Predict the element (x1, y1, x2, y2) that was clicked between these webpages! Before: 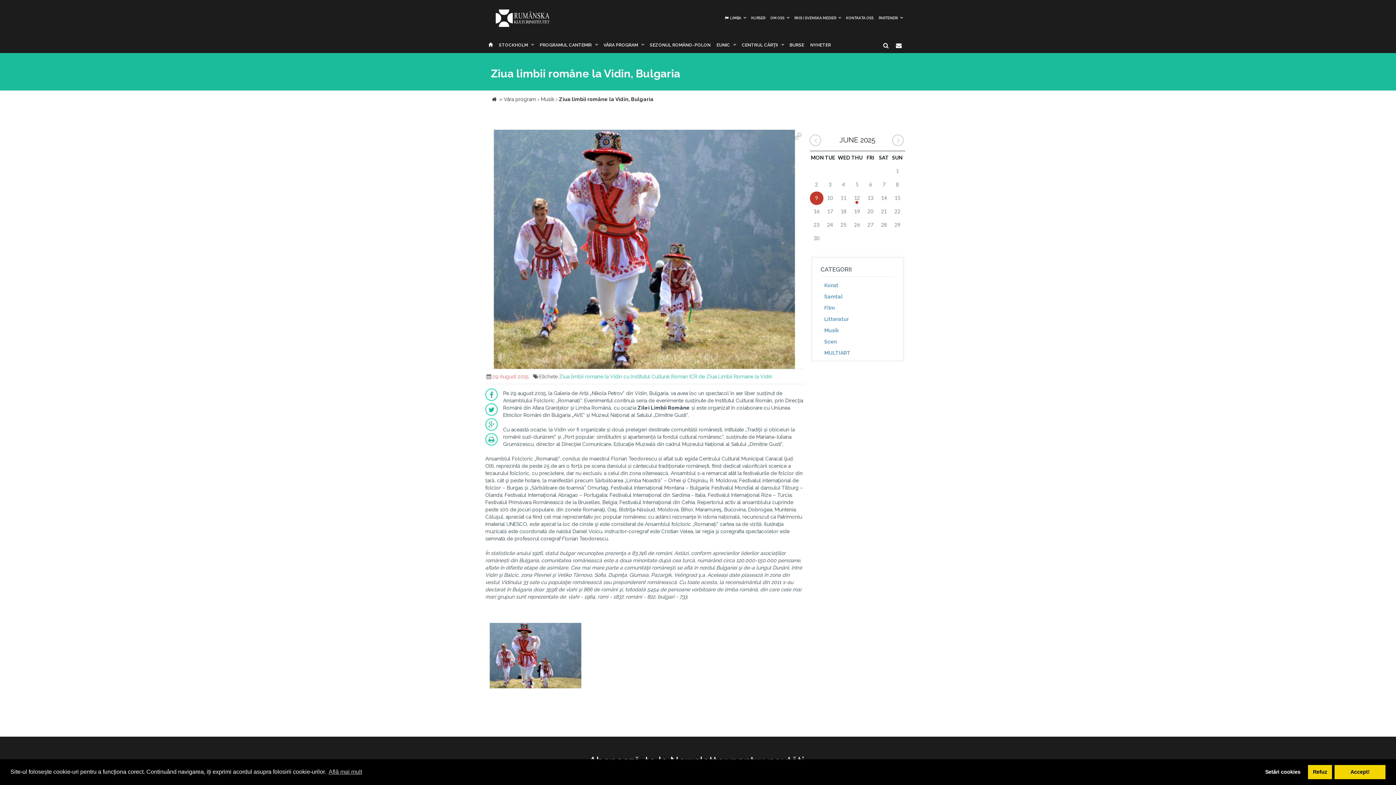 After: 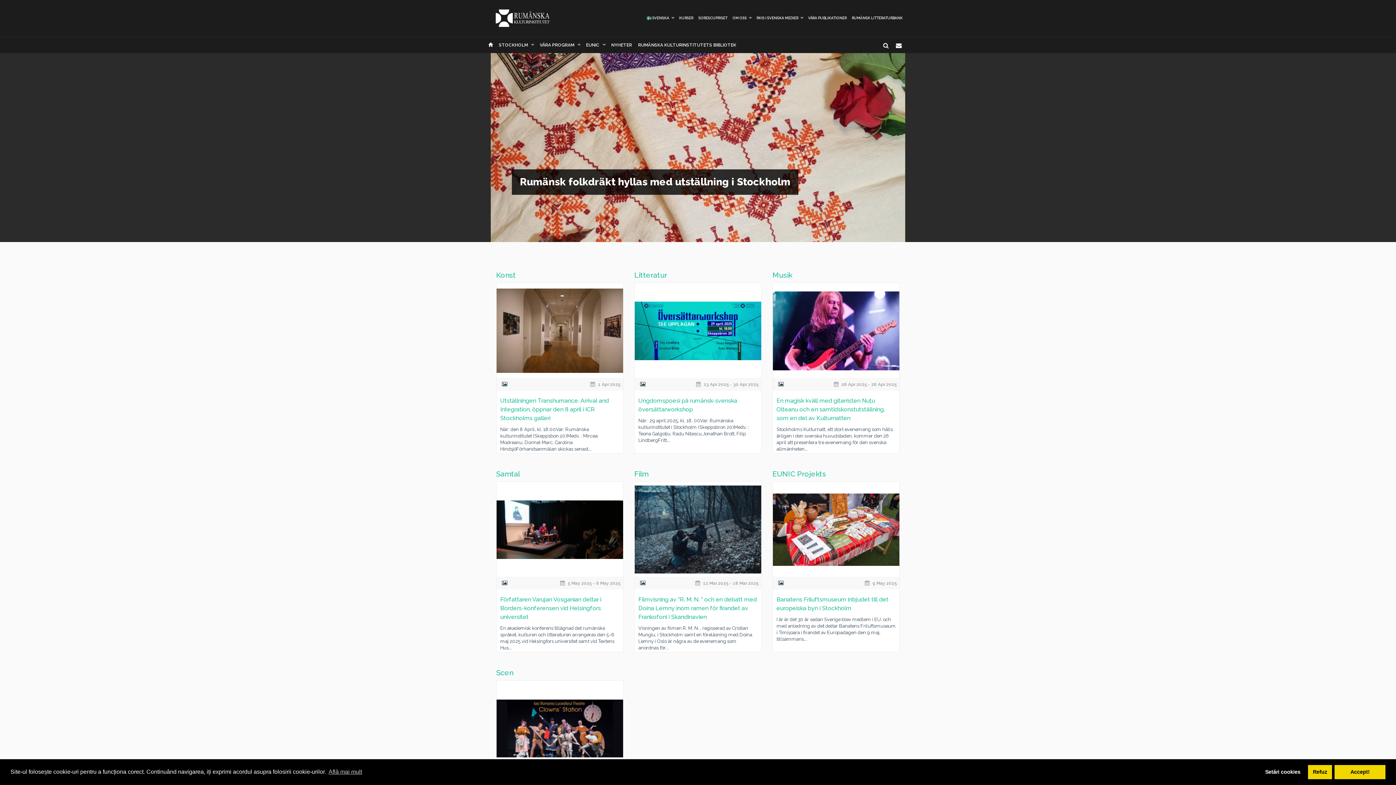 Action: bbox: (490, 96, 498, 102)